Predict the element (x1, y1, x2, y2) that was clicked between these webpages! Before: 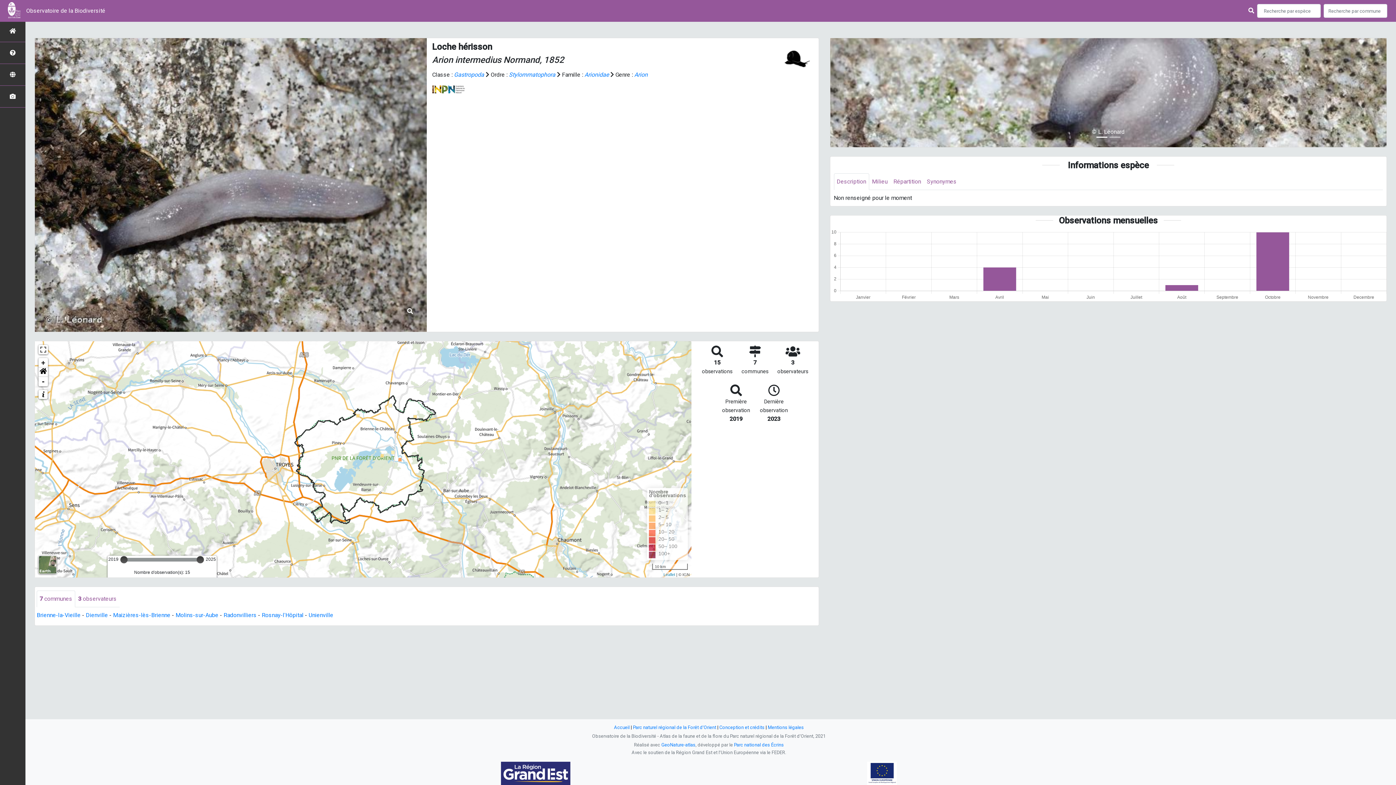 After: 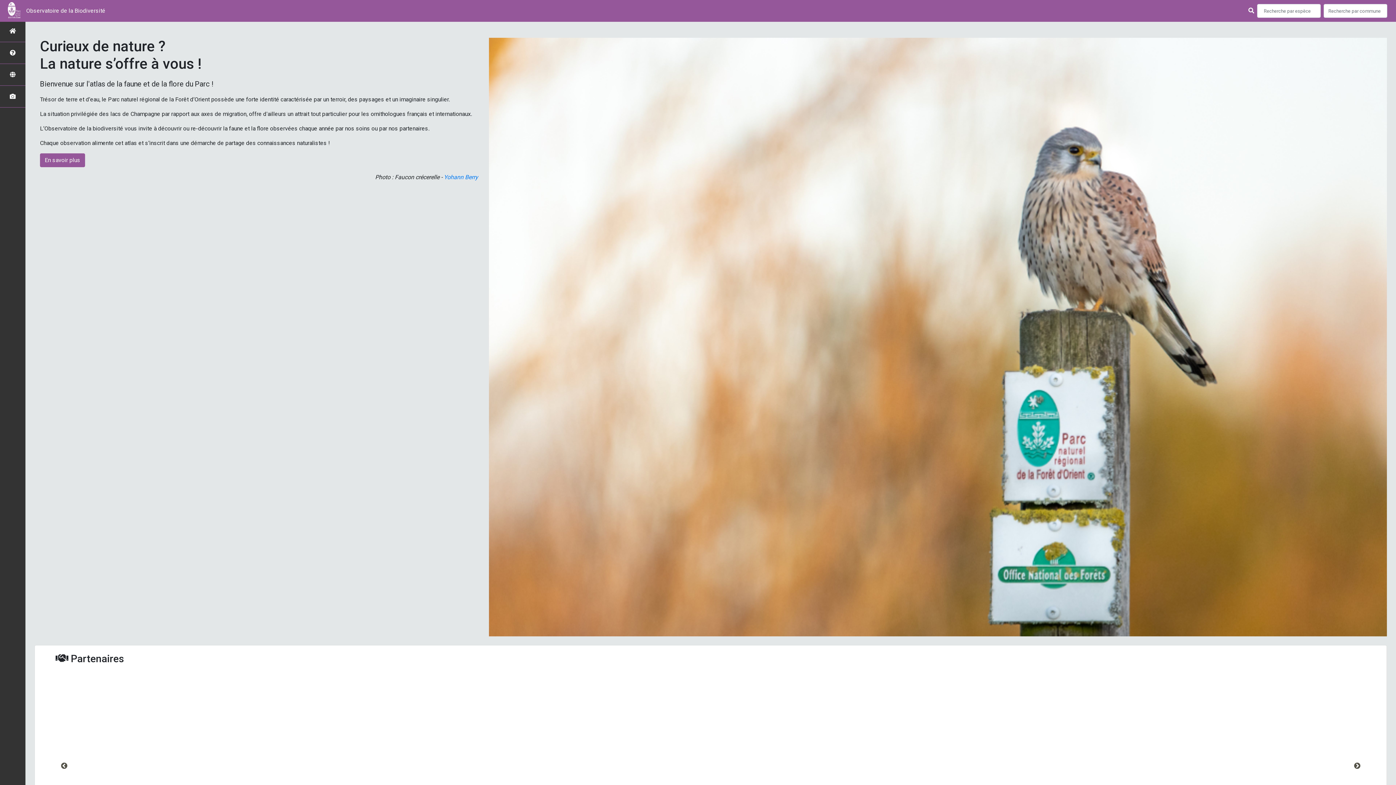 Action: bbox: (26, 4, 112, 16) label: Observatoire de la Biodiversité